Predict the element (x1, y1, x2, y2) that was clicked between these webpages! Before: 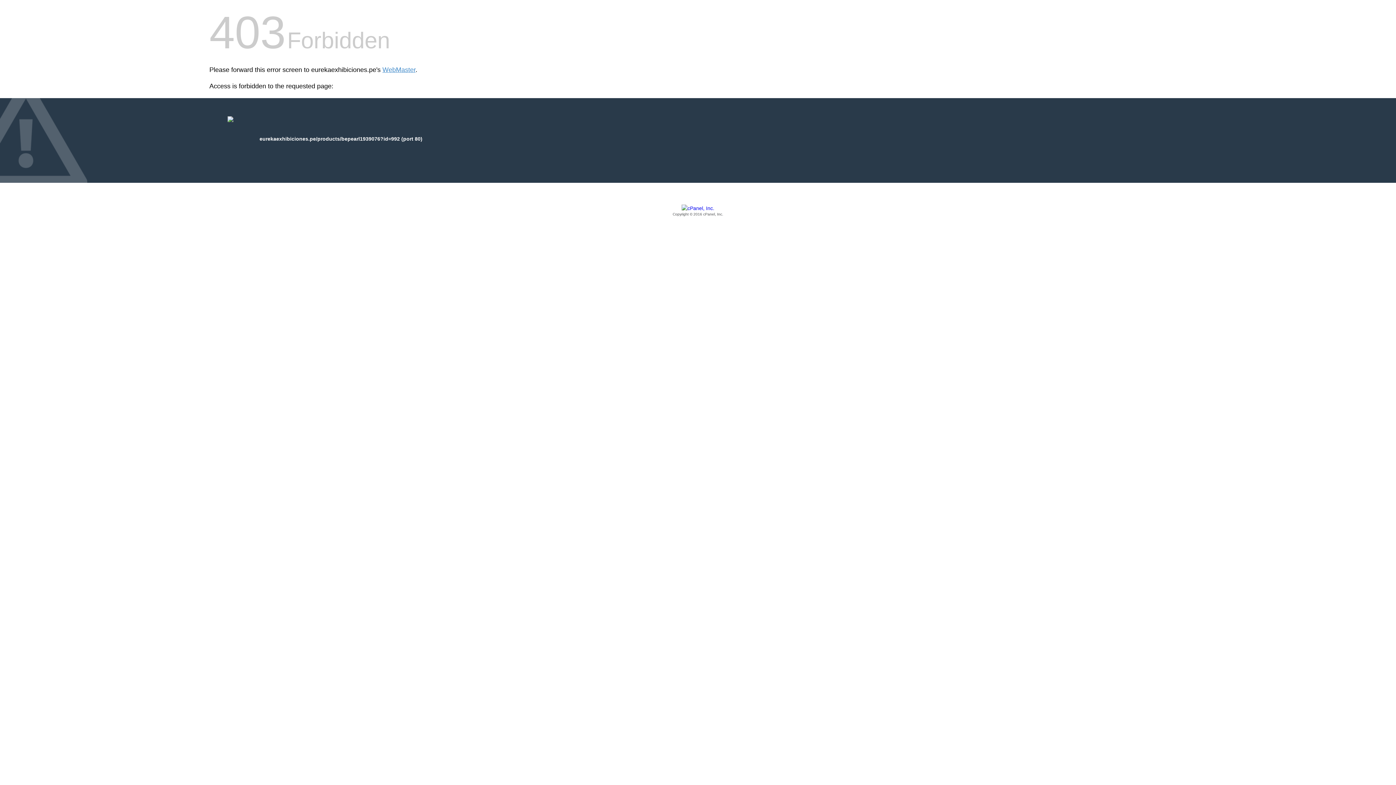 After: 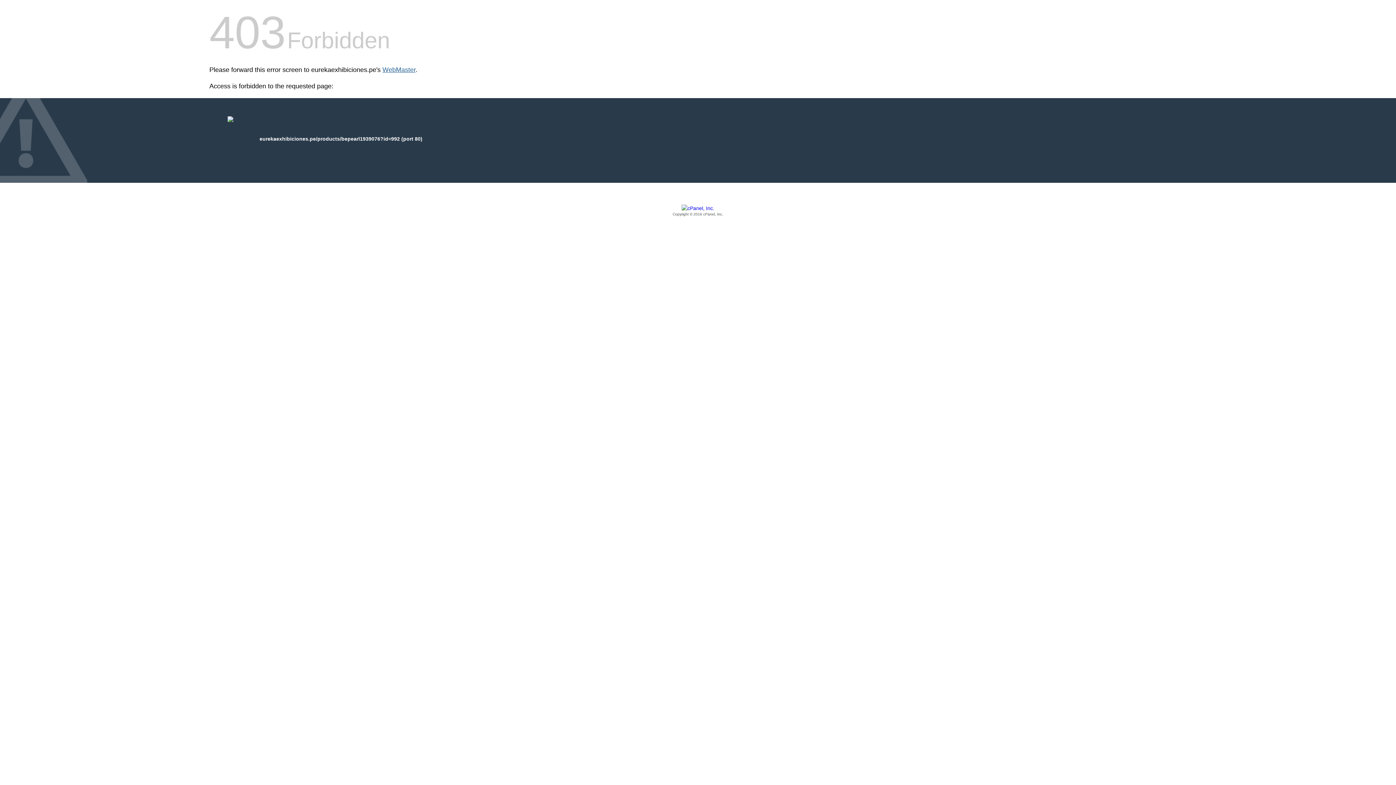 Action: label: WebMaster bbox: (382, 66, 415, 73)